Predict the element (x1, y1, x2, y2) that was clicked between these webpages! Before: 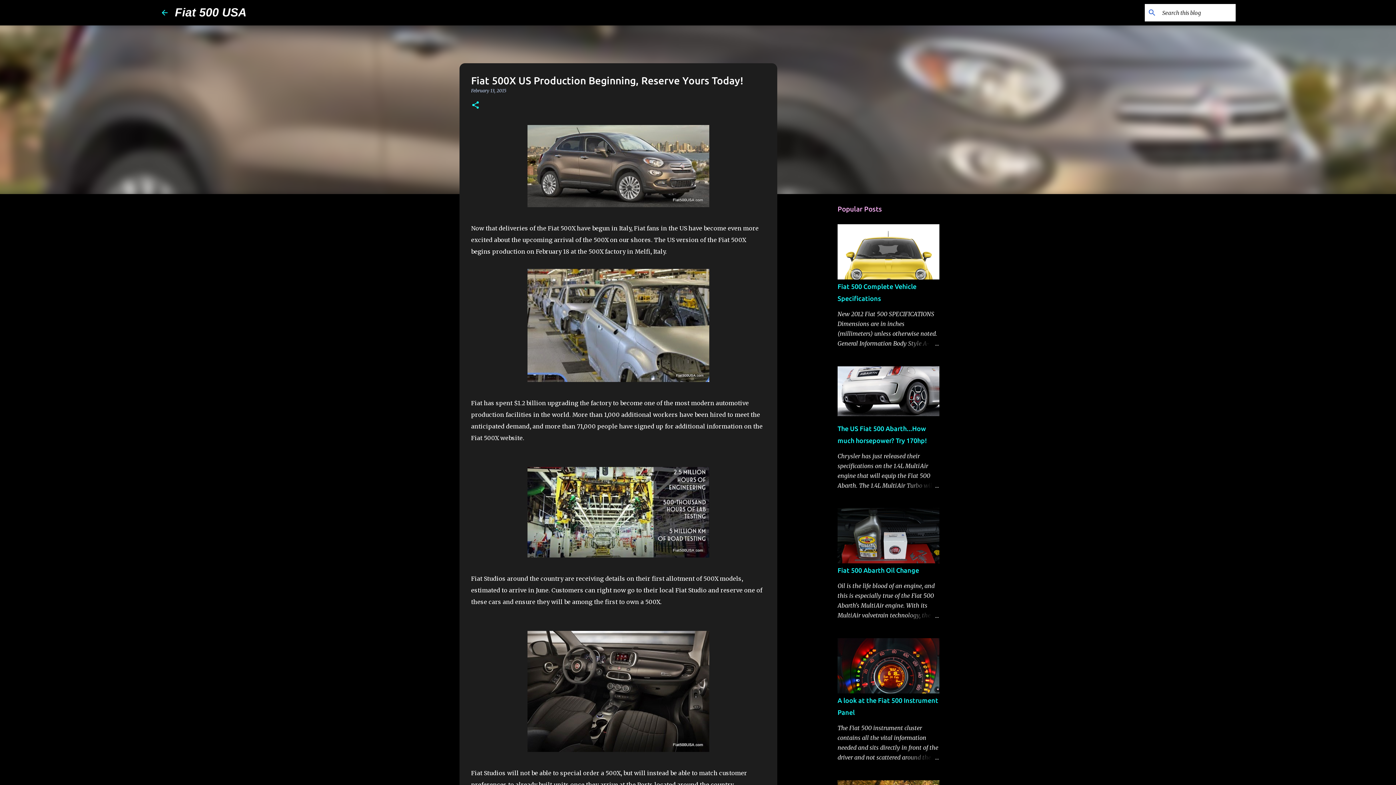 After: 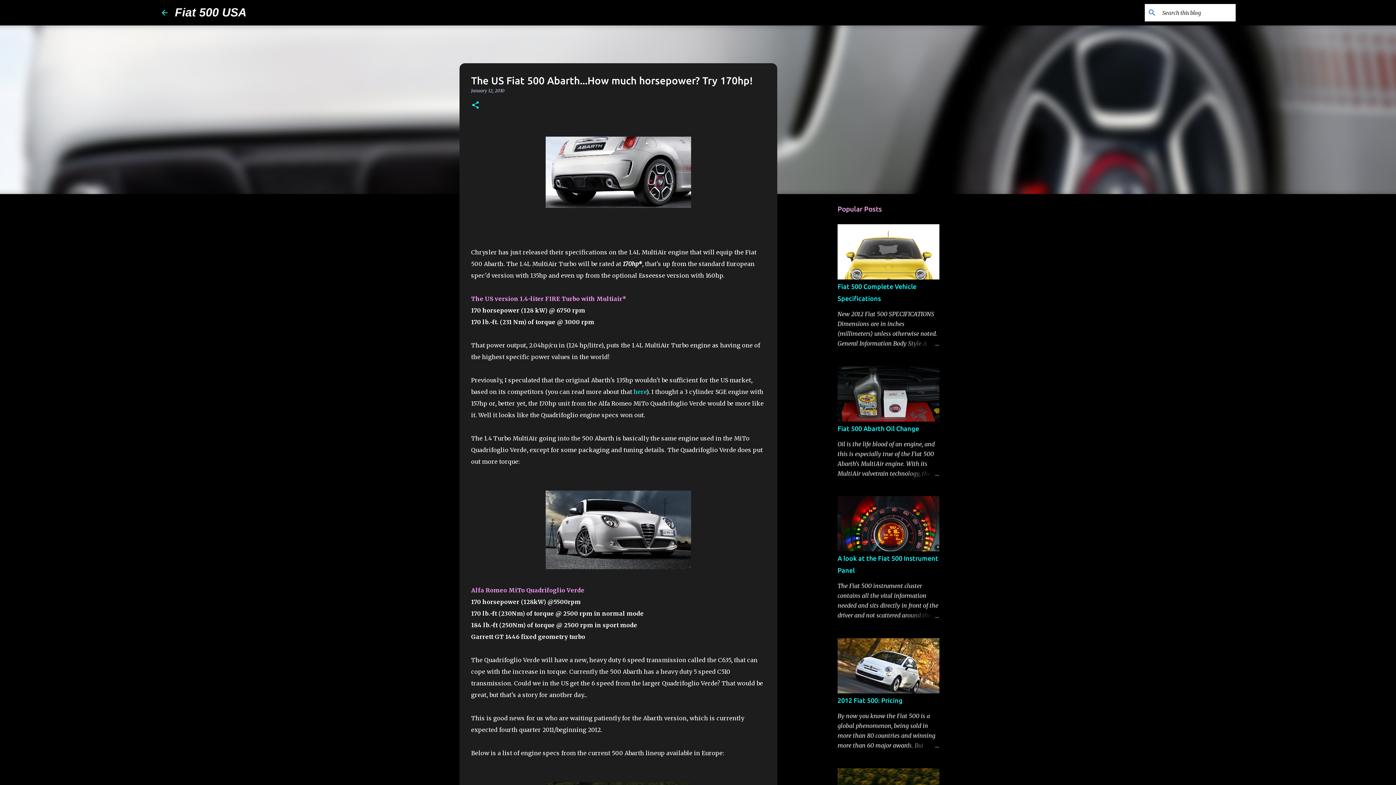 Action: bbox: (837, 411, 939, 417)